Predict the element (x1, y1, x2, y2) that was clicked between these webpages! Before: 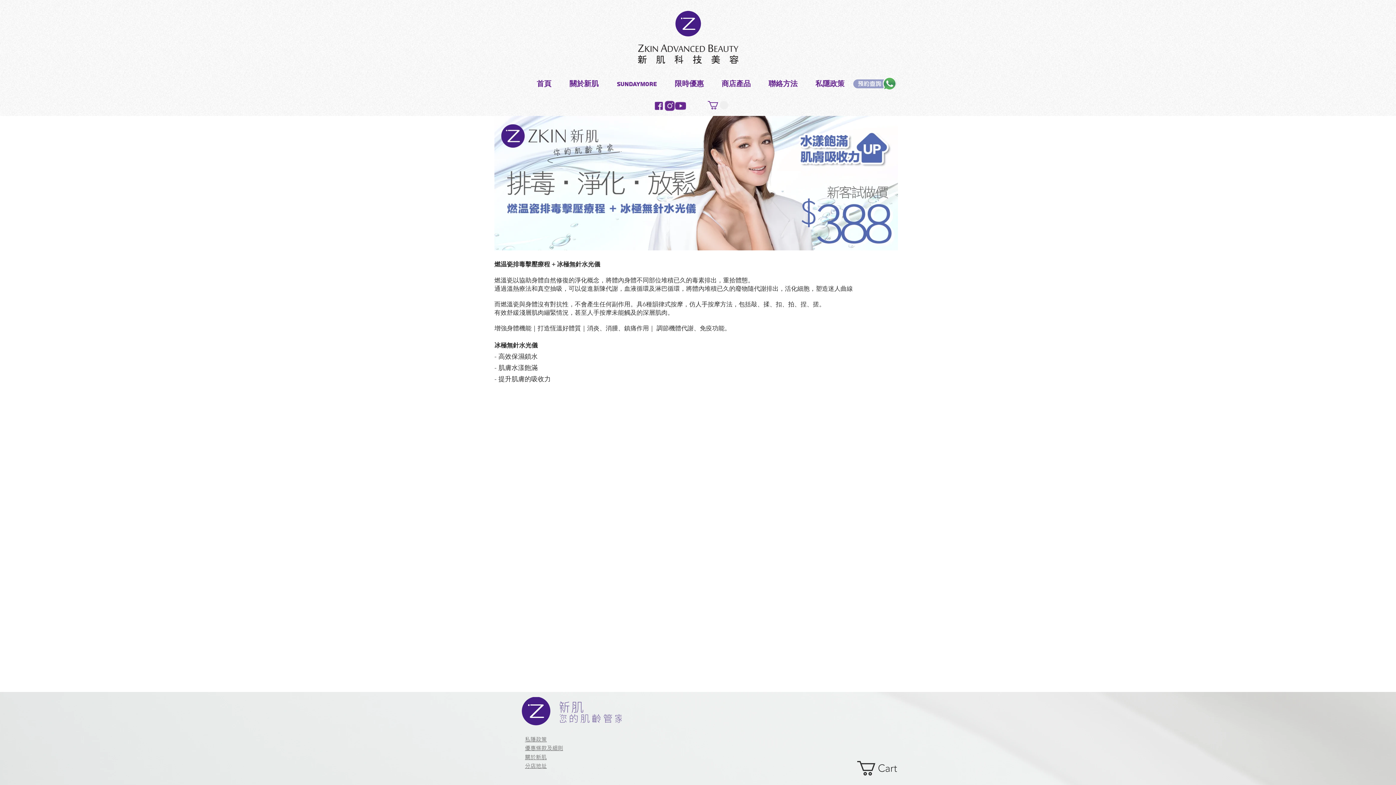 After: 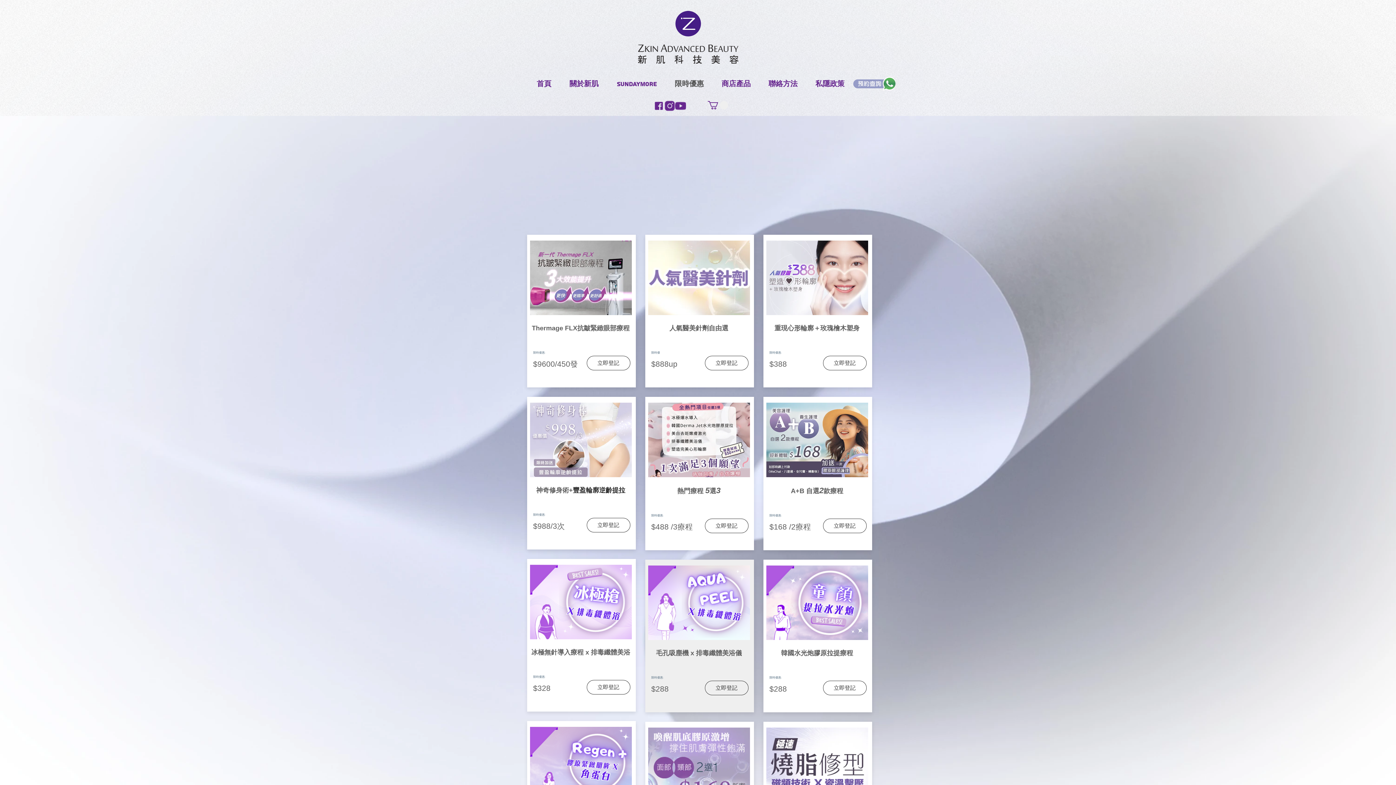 Action: label: 限時優惠 bbox: (665, 77, 712, 90)